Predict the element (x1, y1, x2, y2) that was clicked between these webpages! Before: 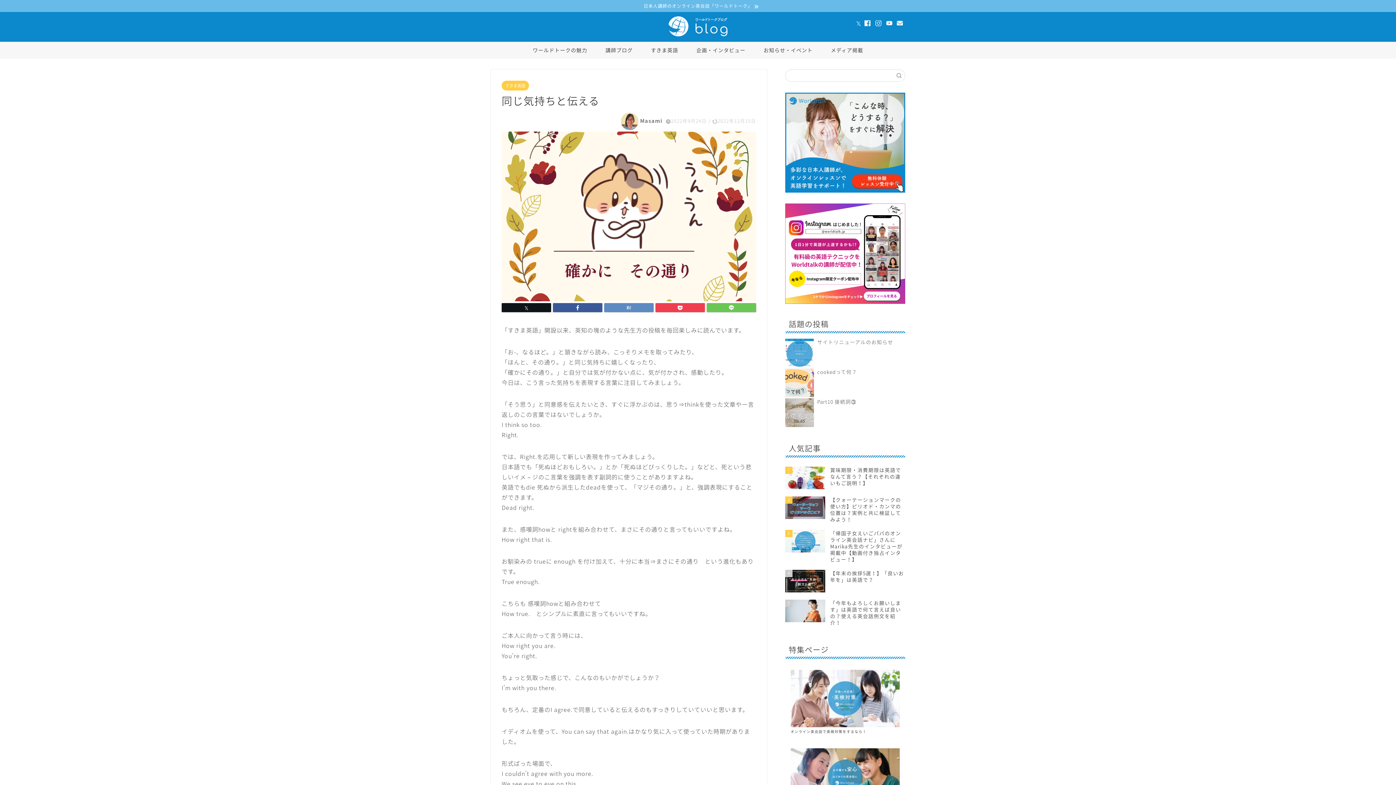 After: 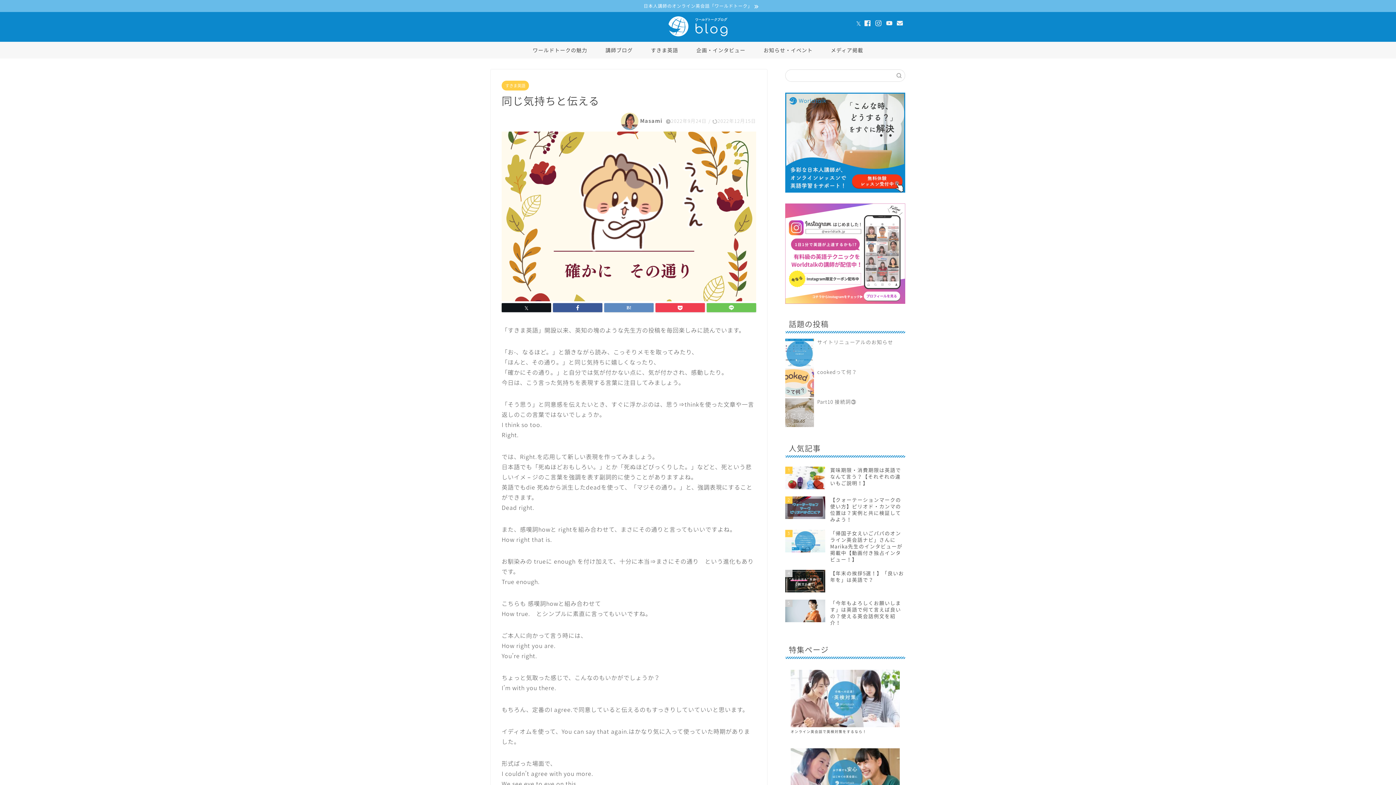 Action: bbox: (785, 203, 905, 303)